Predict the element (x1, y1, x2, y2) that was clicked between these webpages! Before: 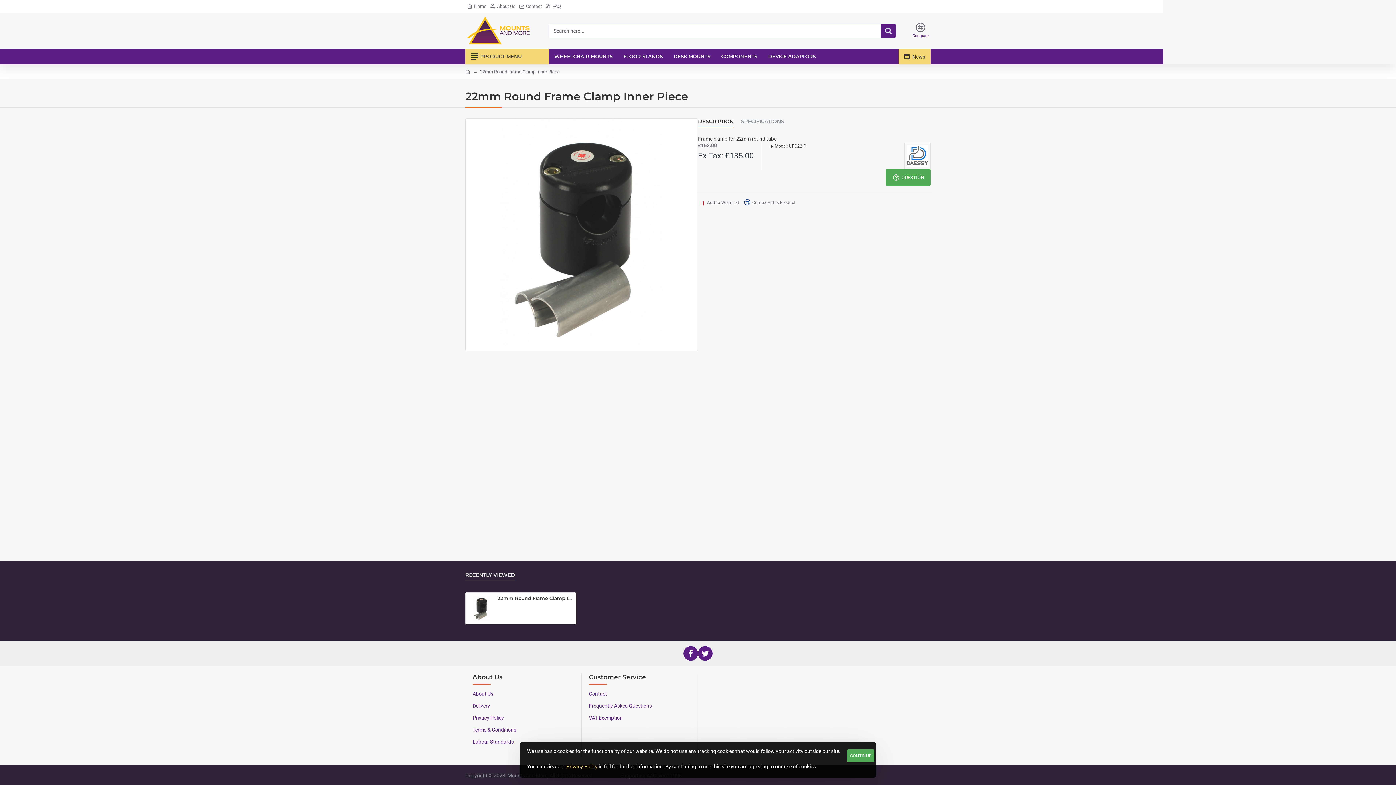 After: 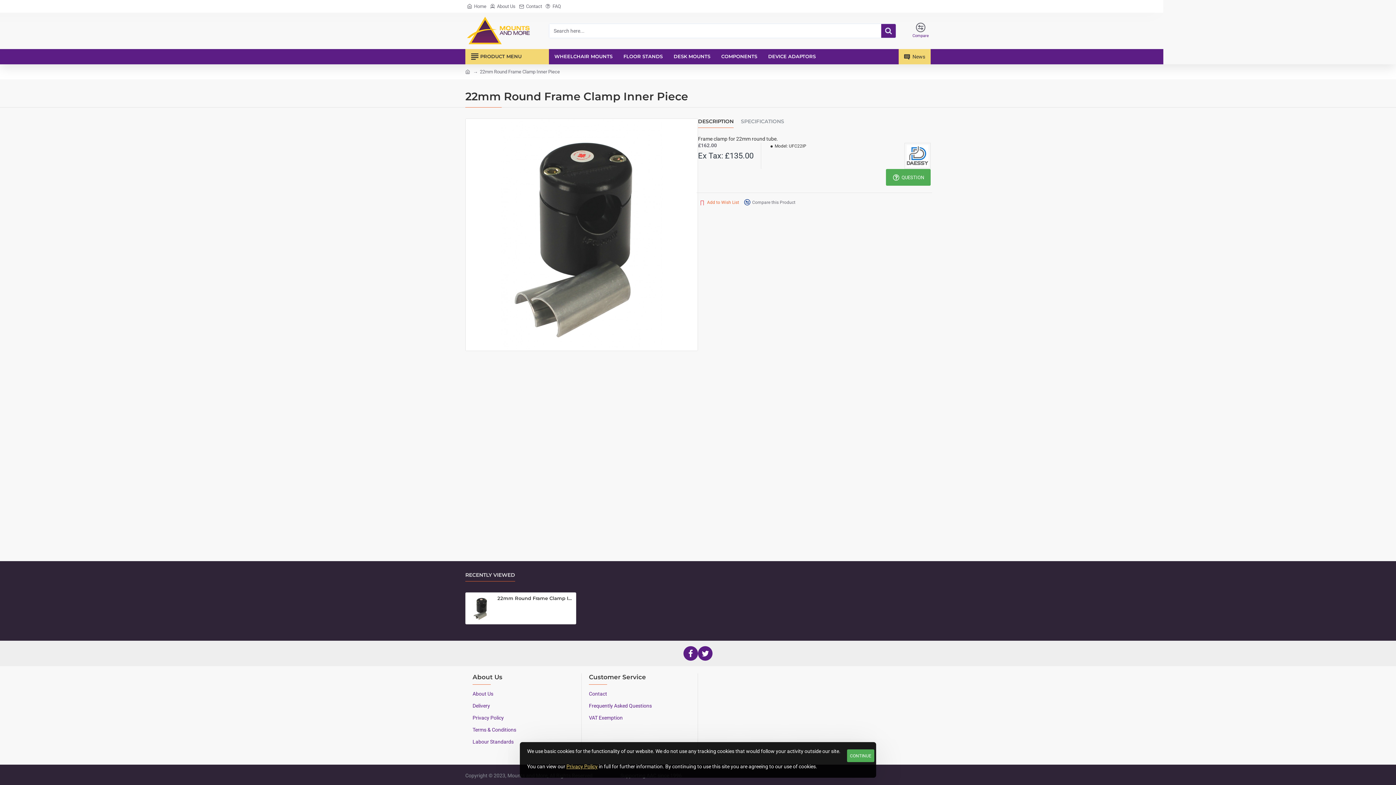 Action: bbox: (698, 198, 740, 206) label: Add to Wish List